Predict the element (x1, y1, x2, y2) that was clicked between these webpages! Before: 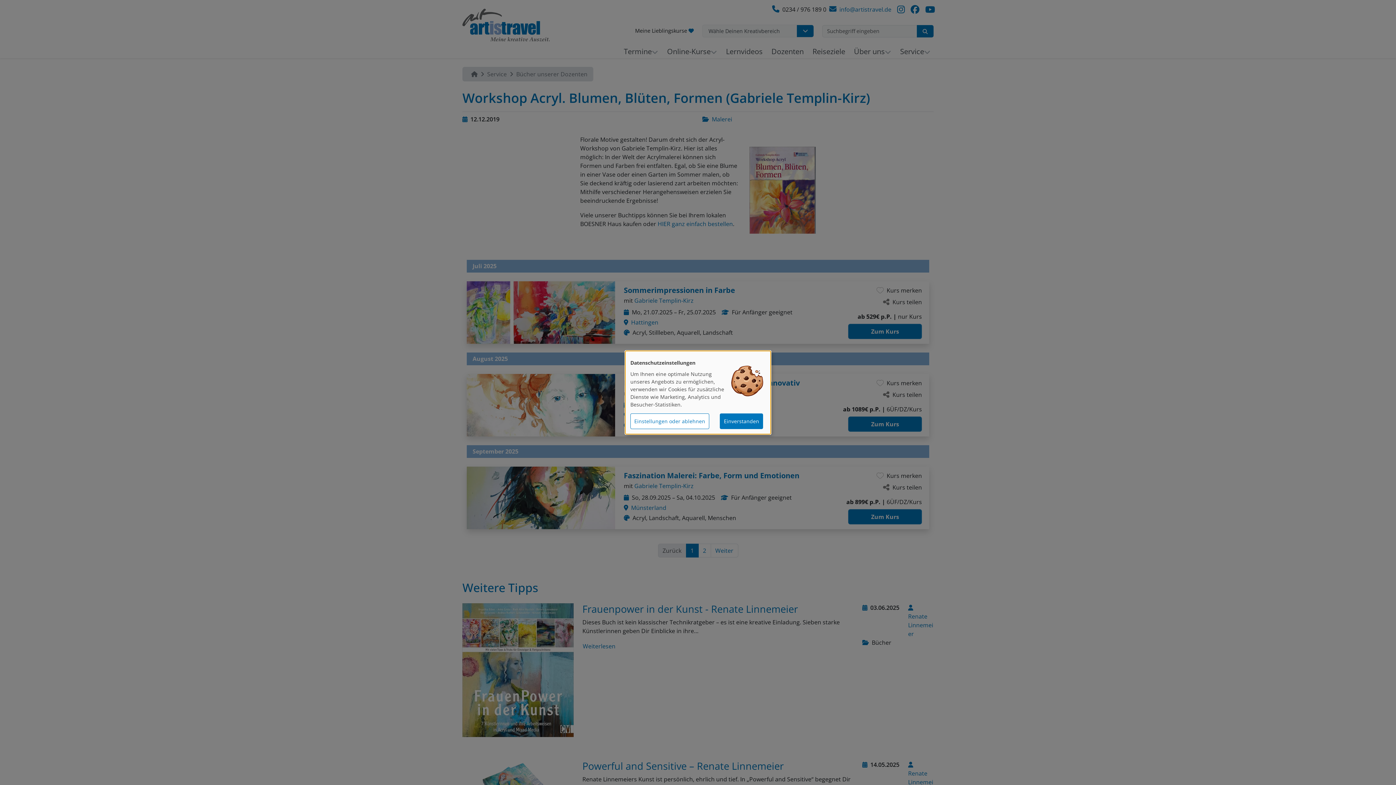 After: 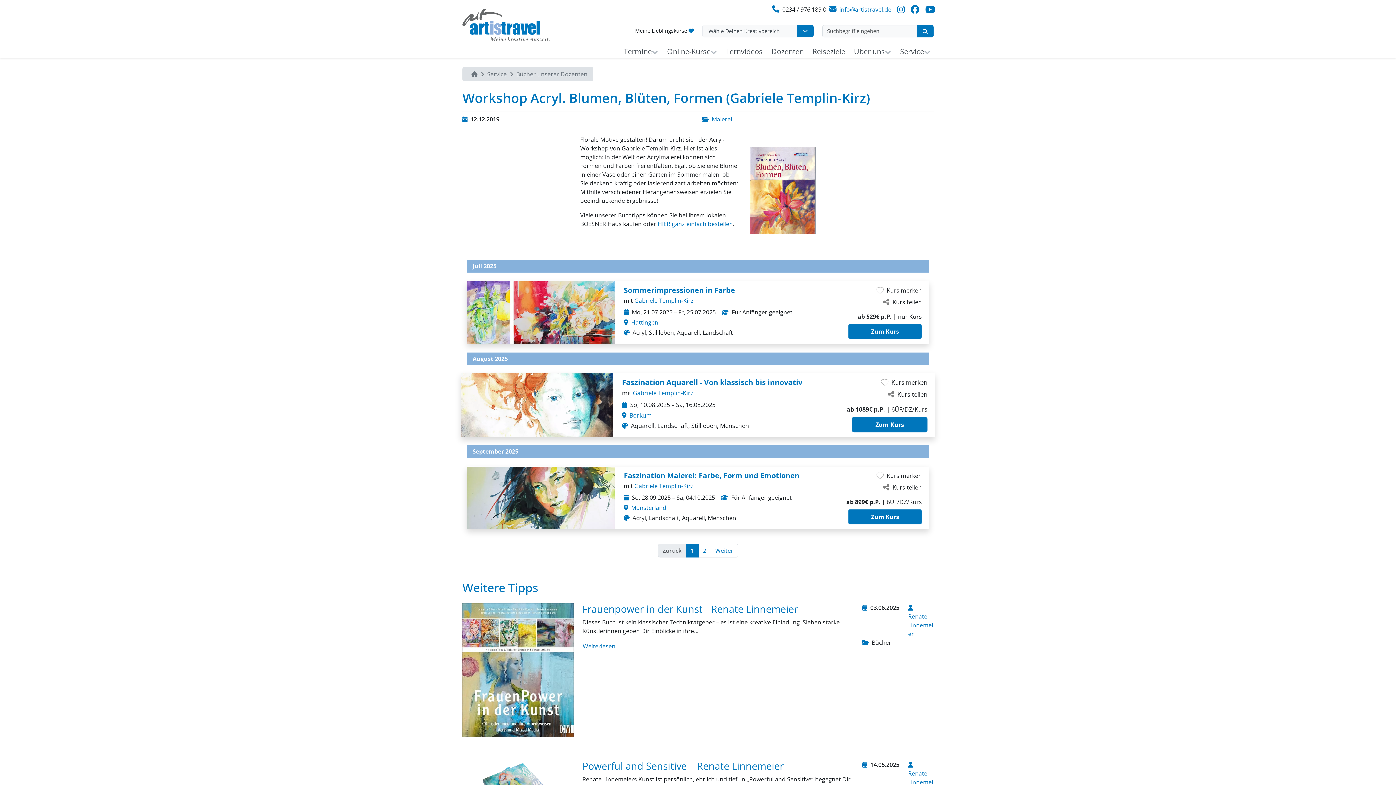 Action: label: Einverstanden bbox: (720, 413, 763, 429)